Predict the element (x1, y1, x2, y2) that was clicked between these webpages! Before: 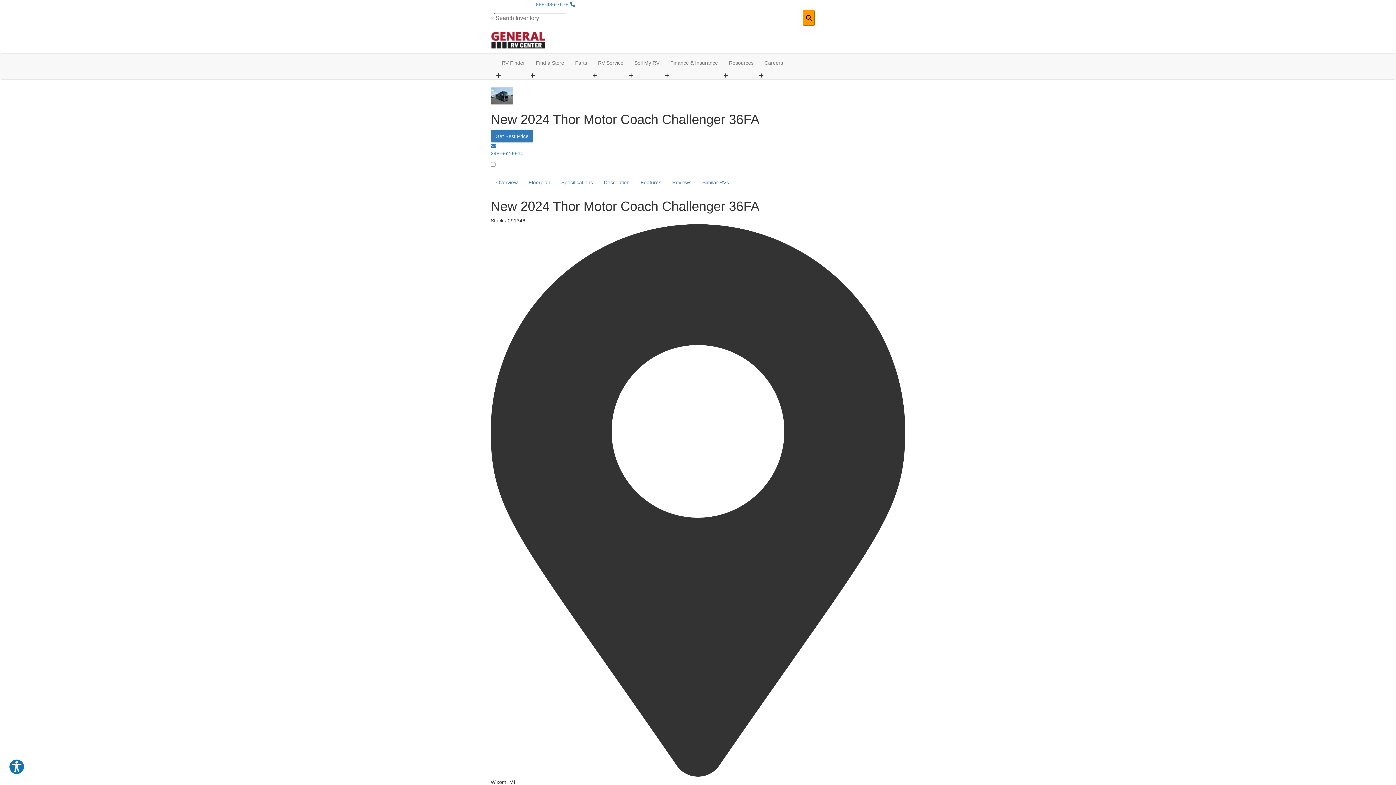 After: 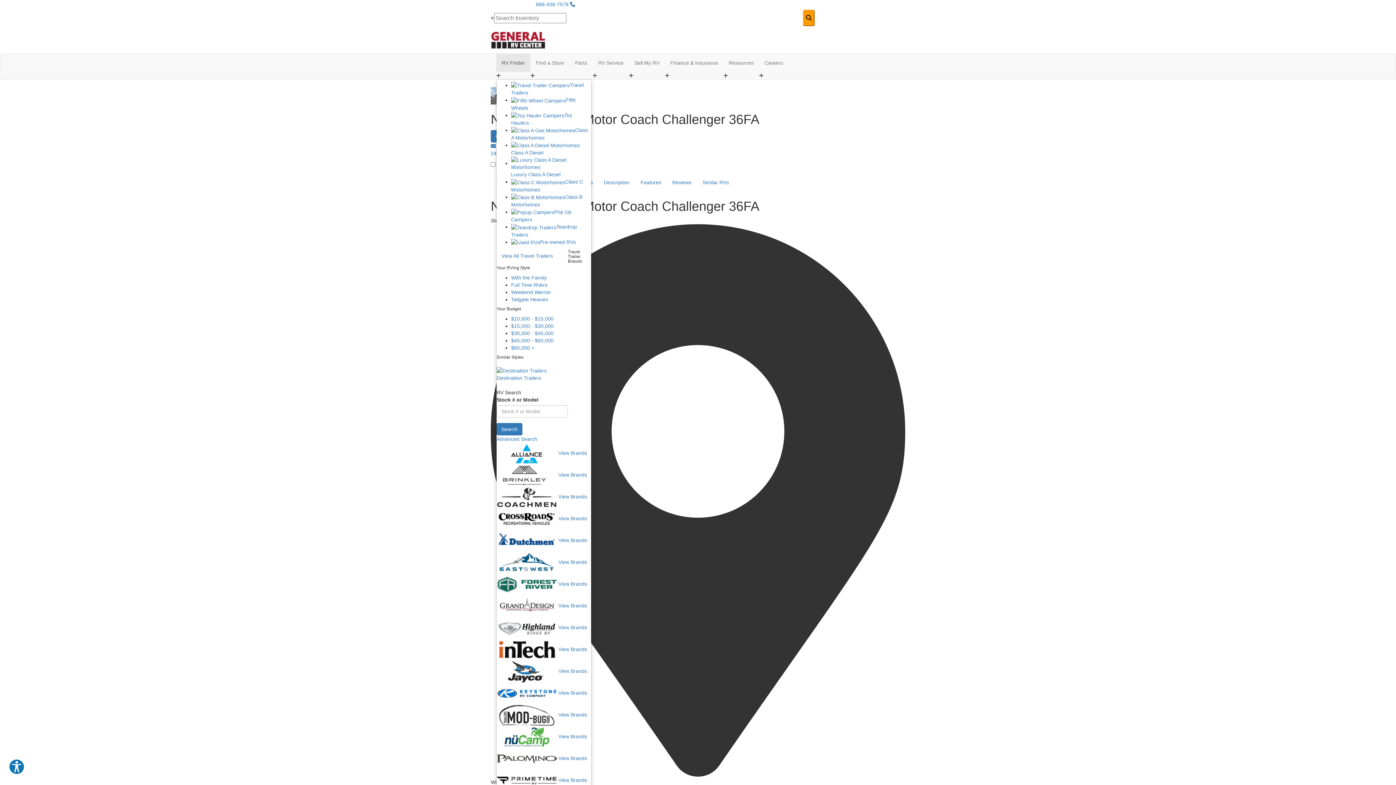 Action: label: RV Finder bbox: (496, 53, 530, 72)